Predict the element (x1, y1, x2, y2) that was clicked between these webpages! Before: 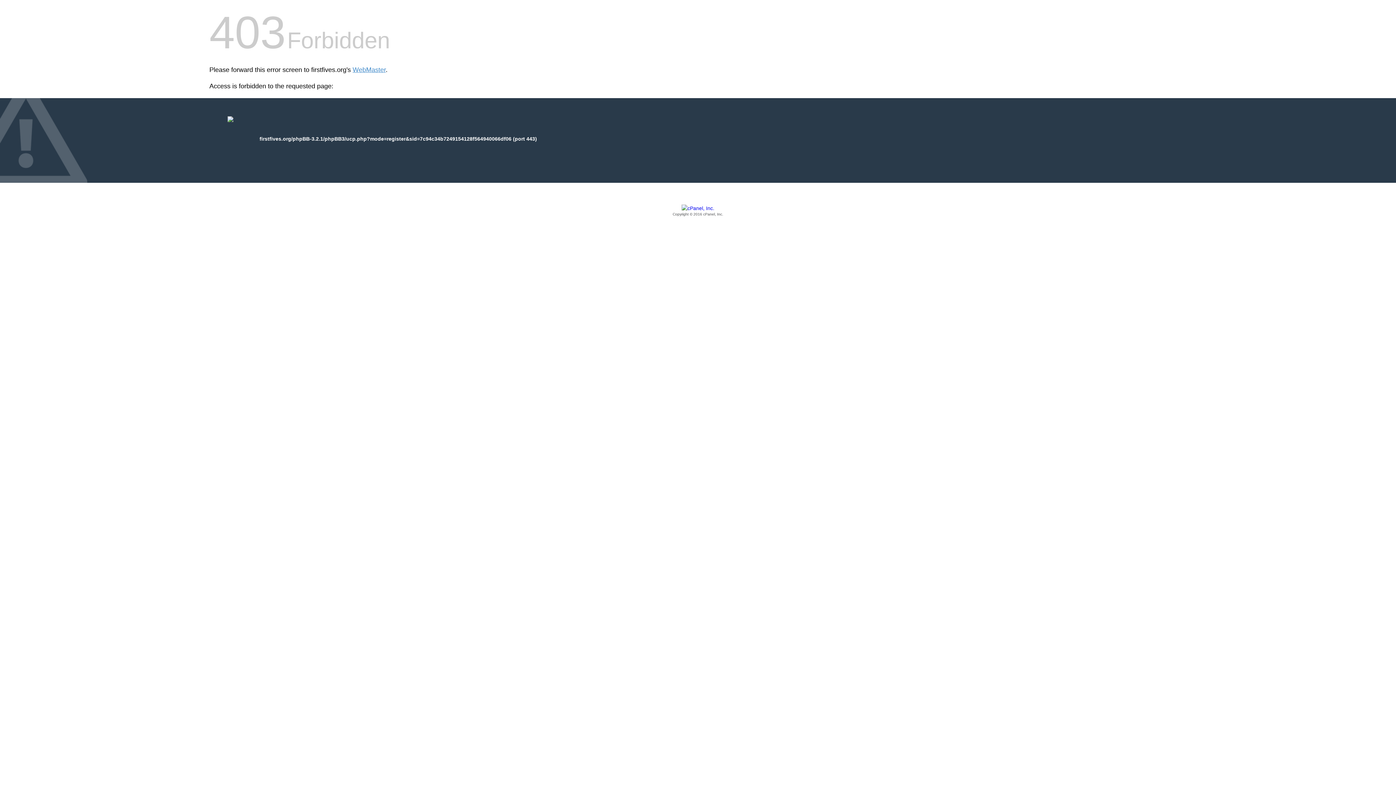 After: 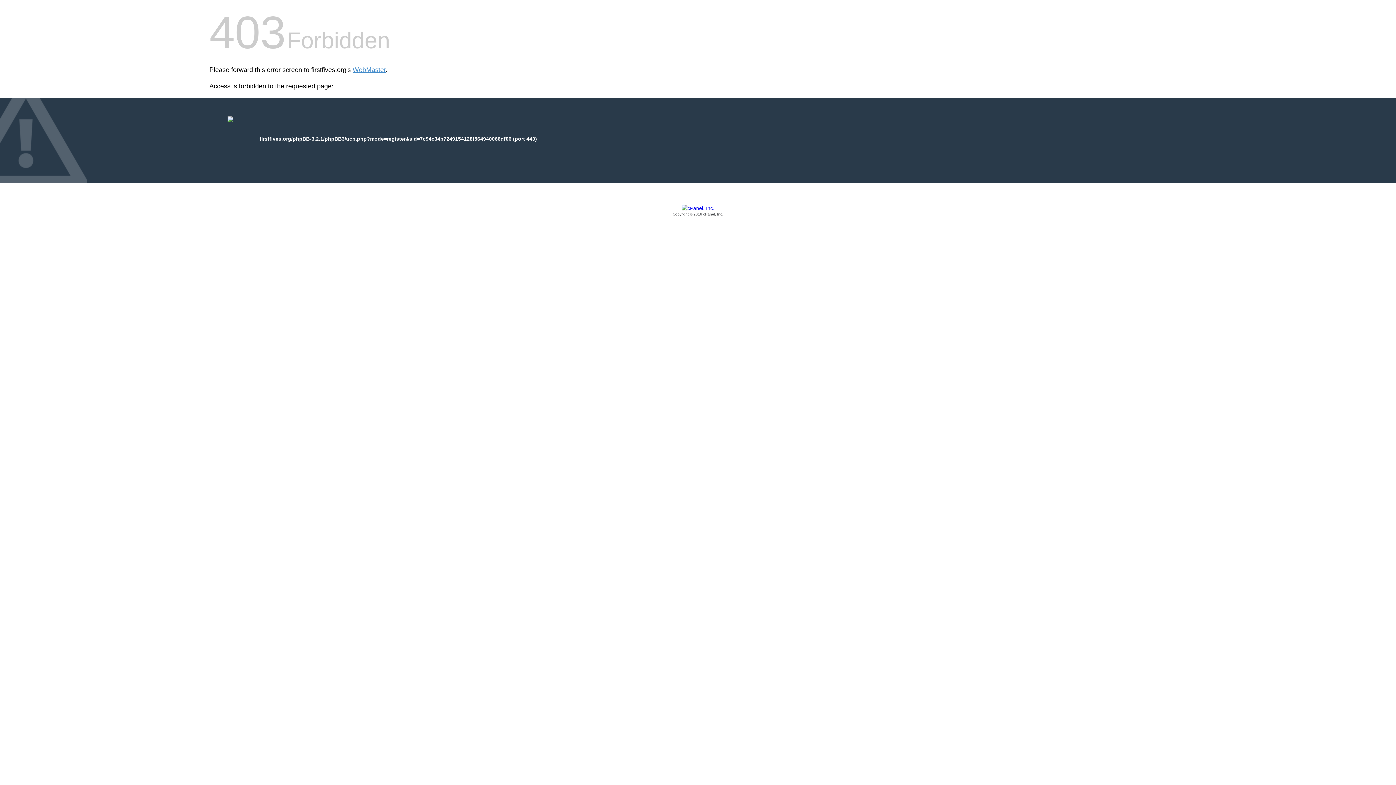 Action: bbox: (209, 205, 1186, 217) label: Copyright © 2016 cPanel, Inc.